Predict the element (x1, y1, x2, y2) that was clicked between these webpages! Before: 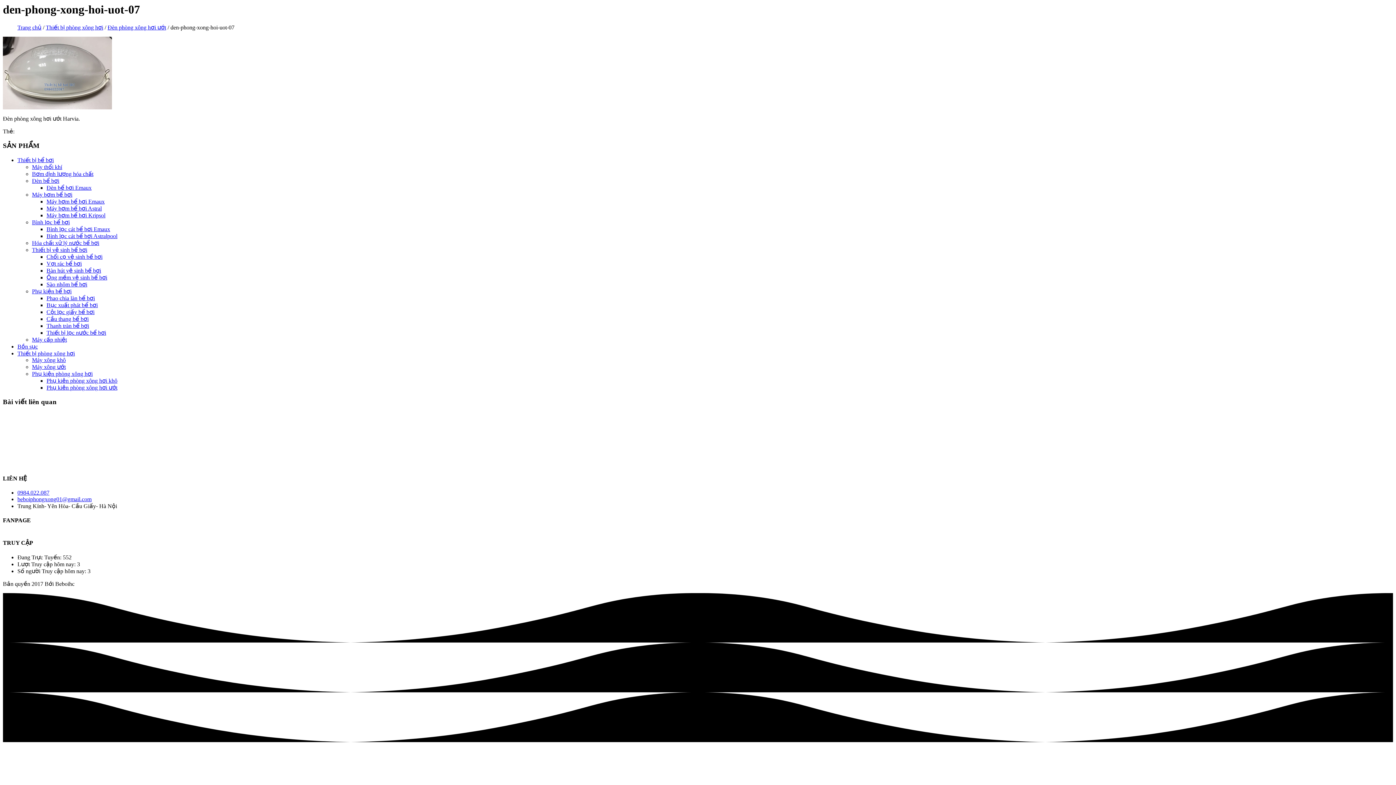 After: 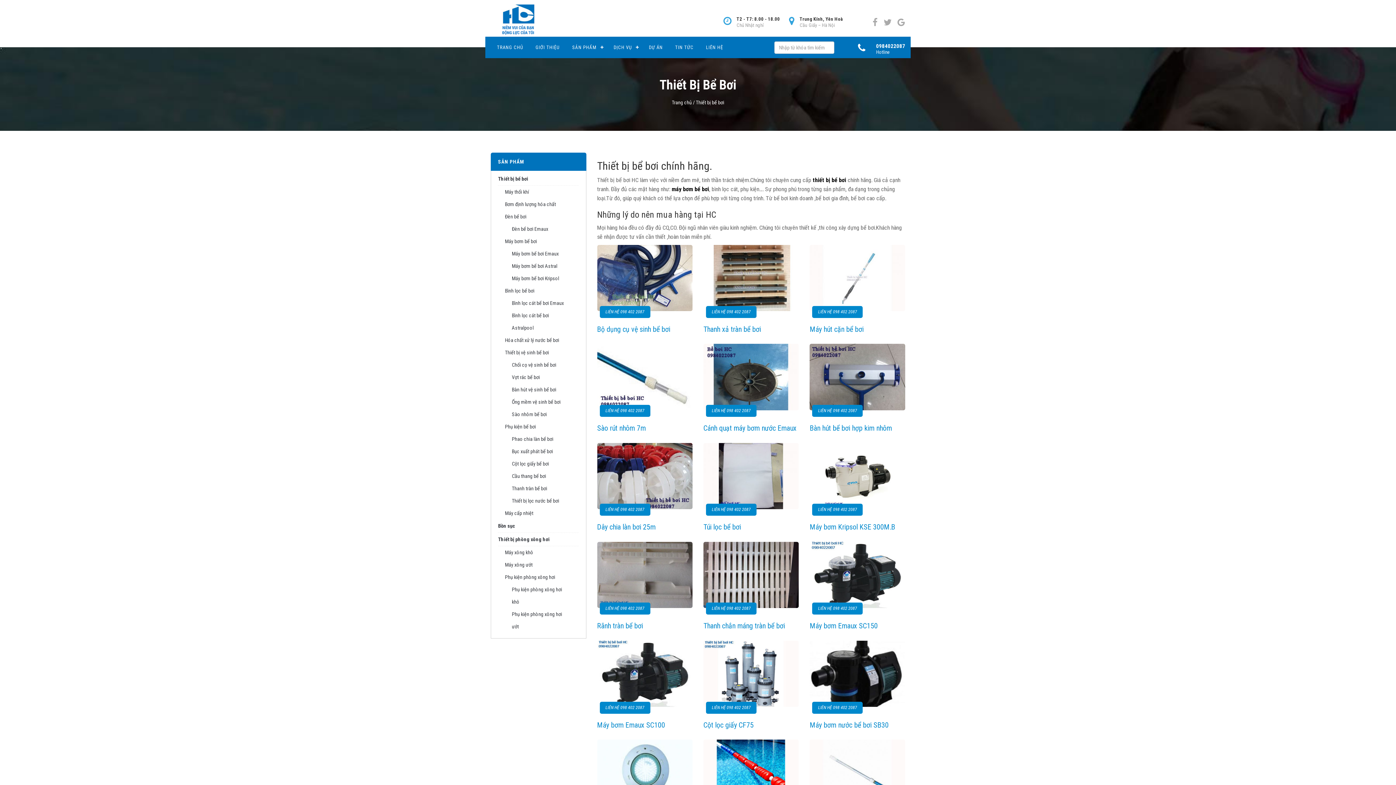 Action: bbox: (17, 157, 53, 163) label: Thiết bị bể bơi